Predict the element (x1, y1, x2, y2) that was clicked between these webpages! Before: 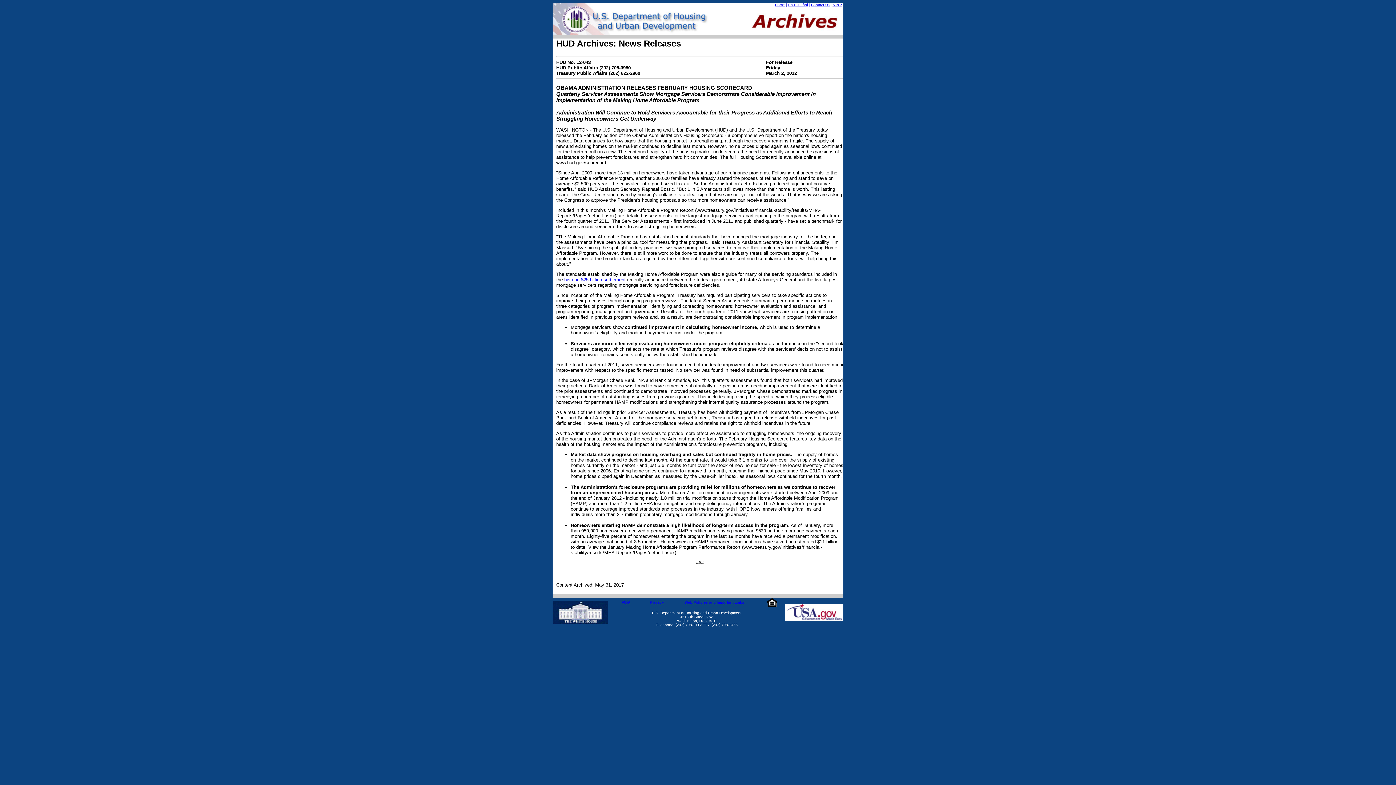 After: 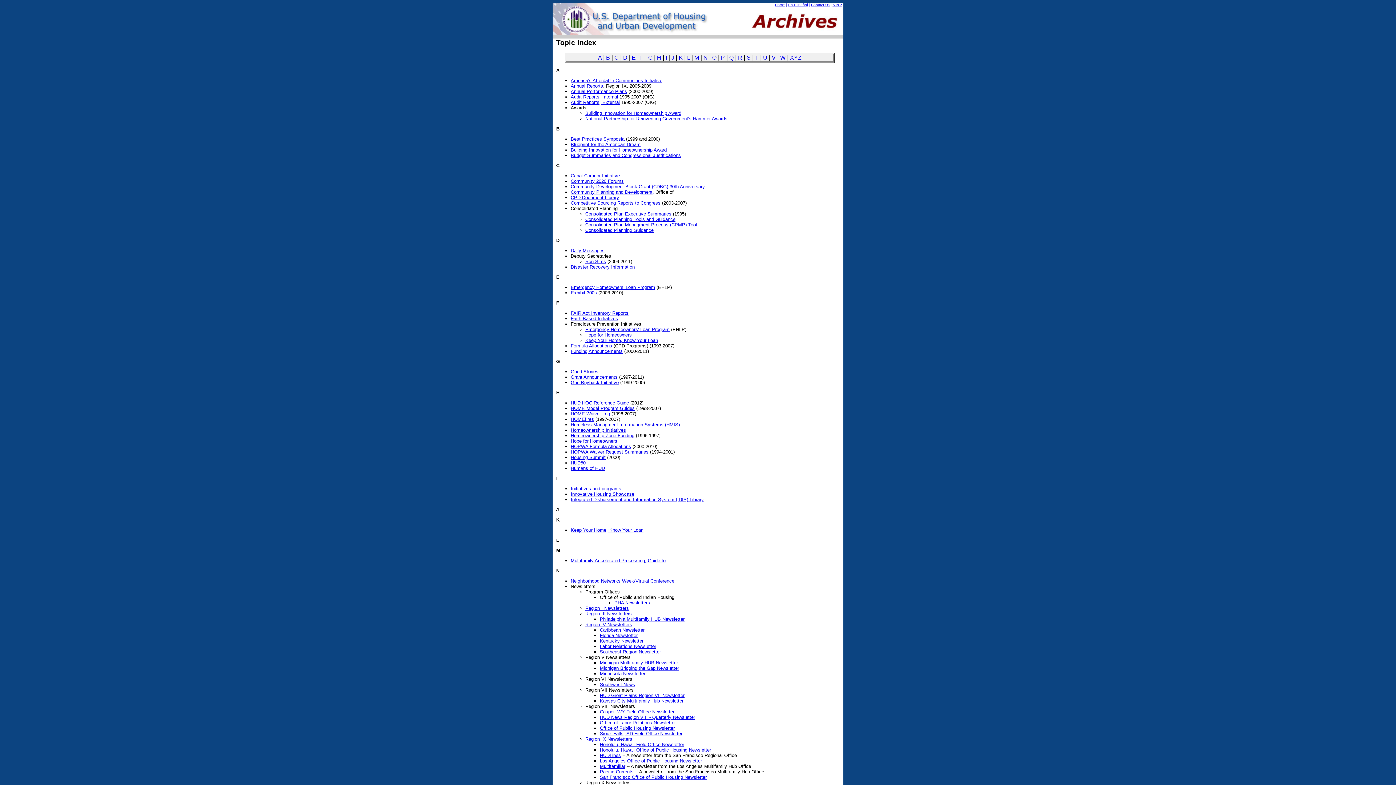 Action: label: A to Z bbox: (832, 2, 842, 6)